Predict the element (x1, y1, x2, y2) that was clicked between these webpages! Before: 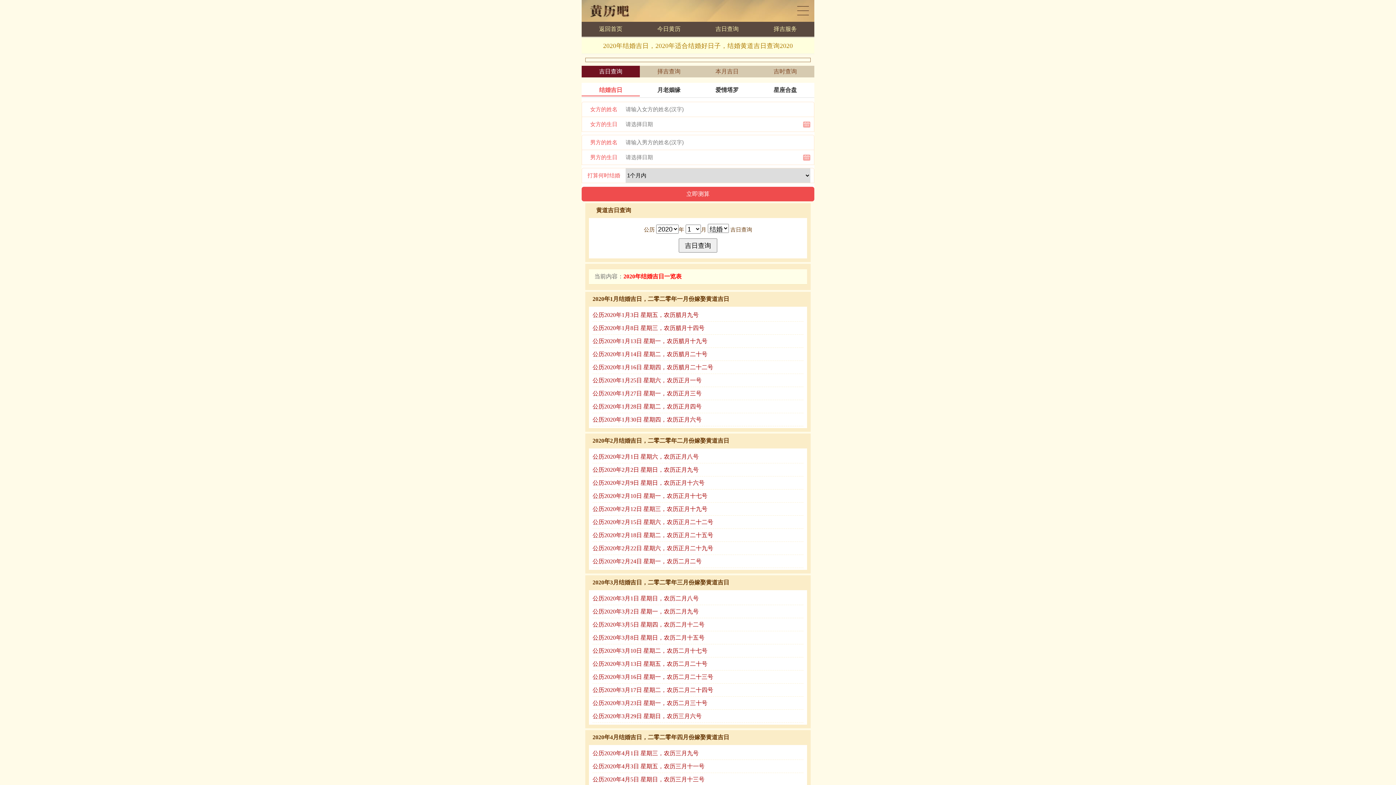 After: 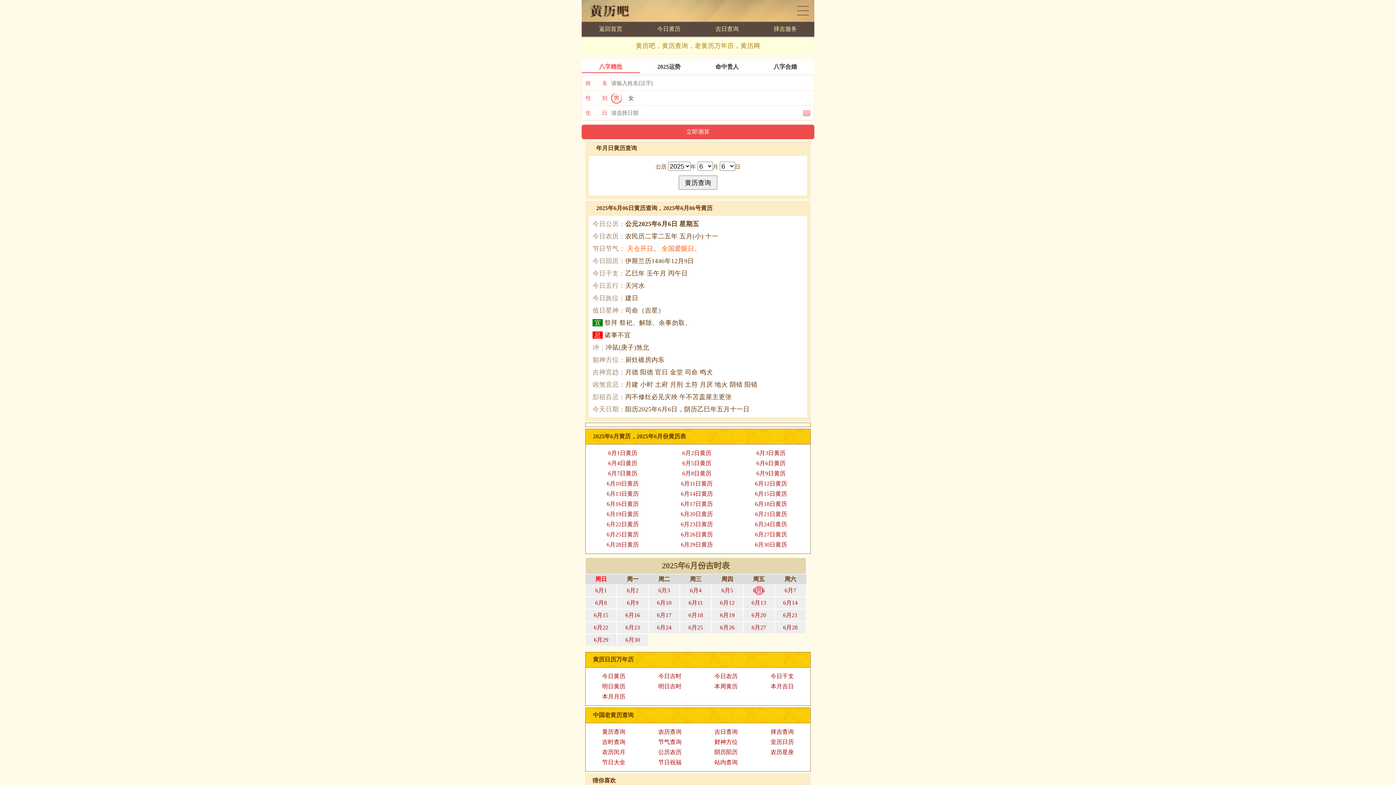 Action: bbox: (599, 25, 622, 32) label: 返回首页